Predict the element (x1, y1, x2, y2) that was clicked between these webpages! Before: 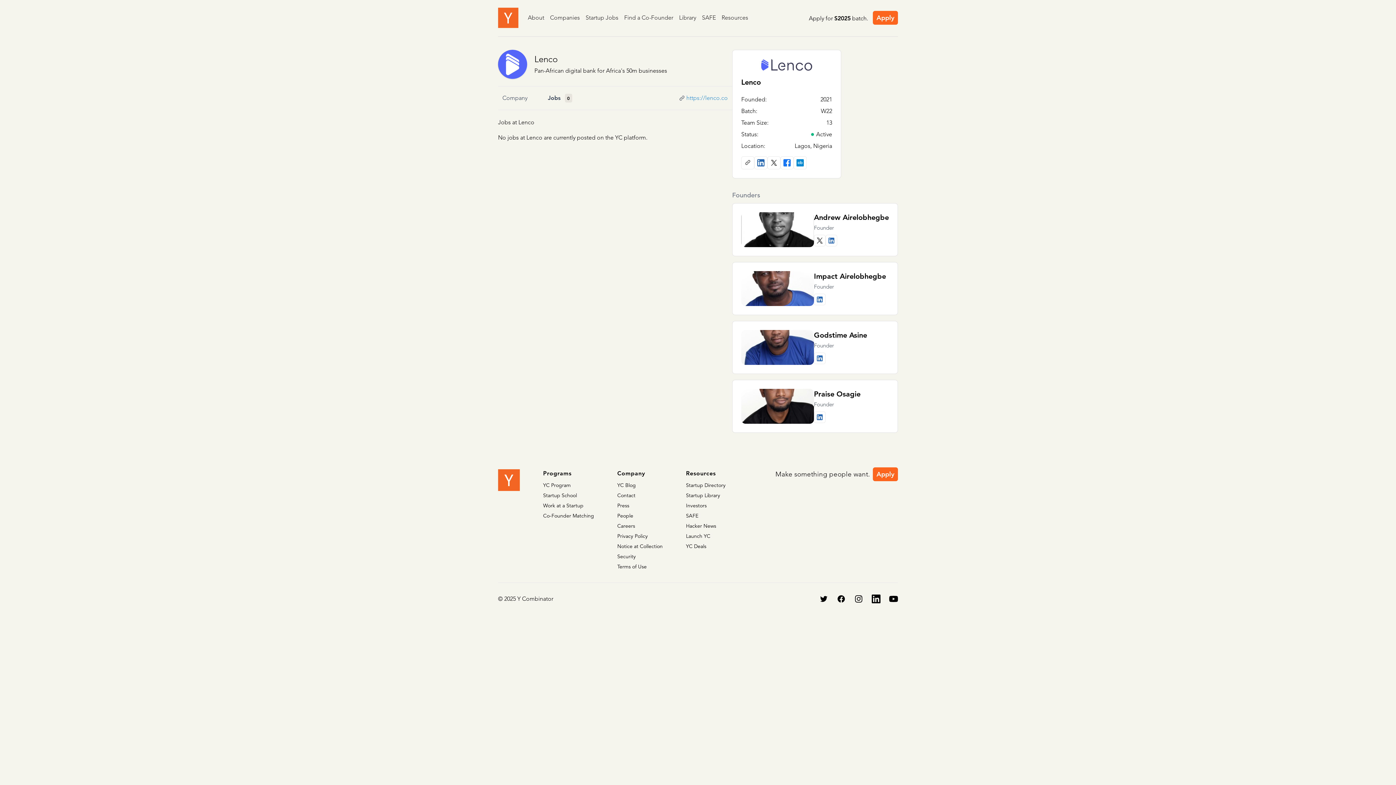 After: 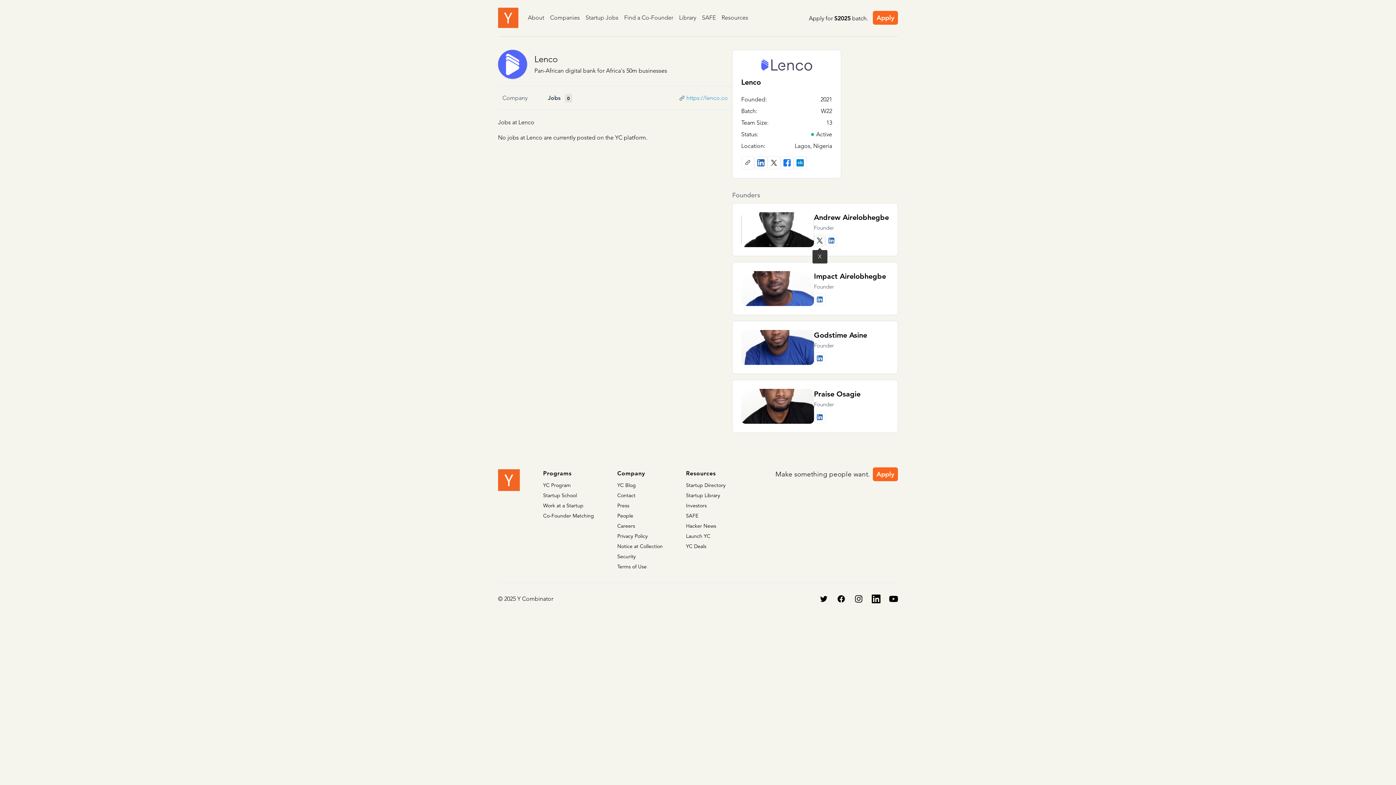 Action: label: Twitter account bbox: (814, 234, 825, 246)